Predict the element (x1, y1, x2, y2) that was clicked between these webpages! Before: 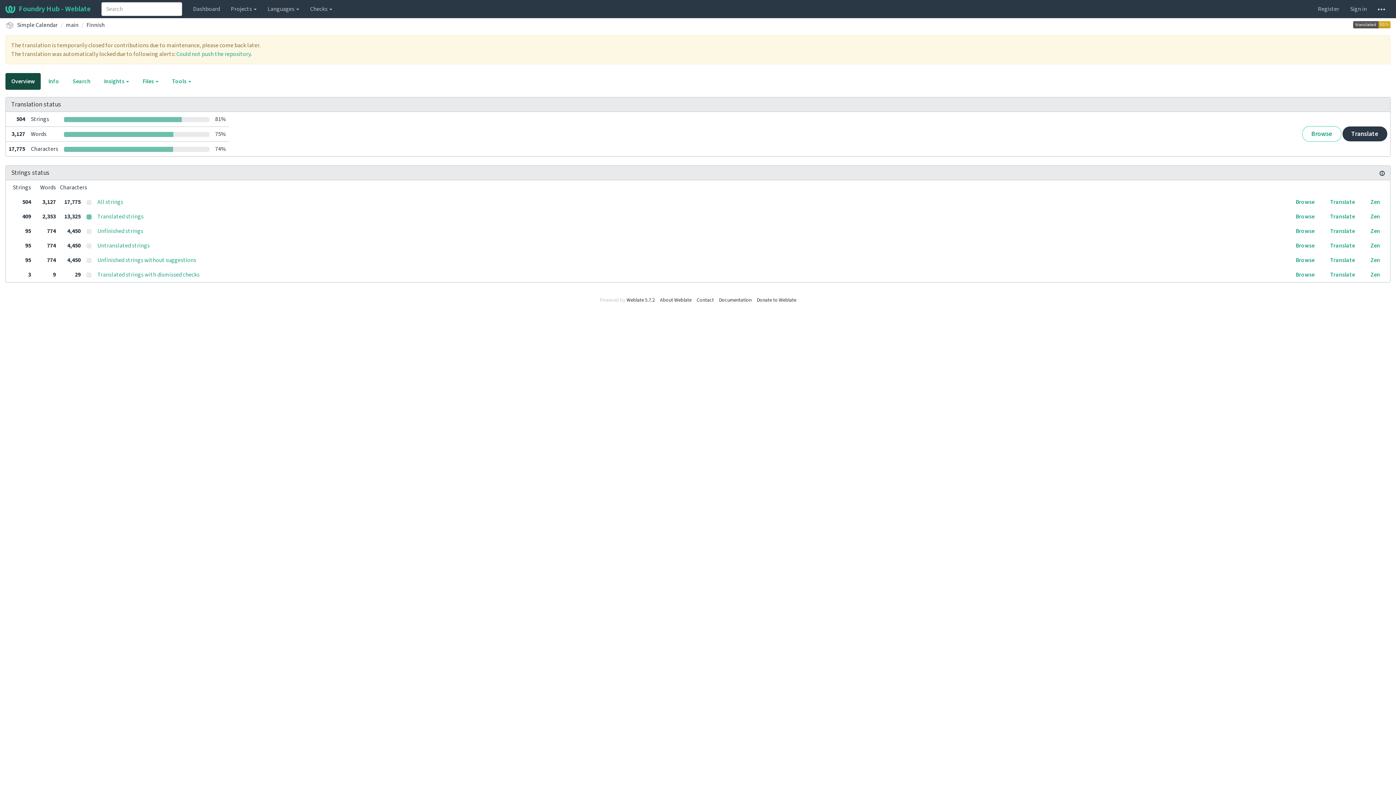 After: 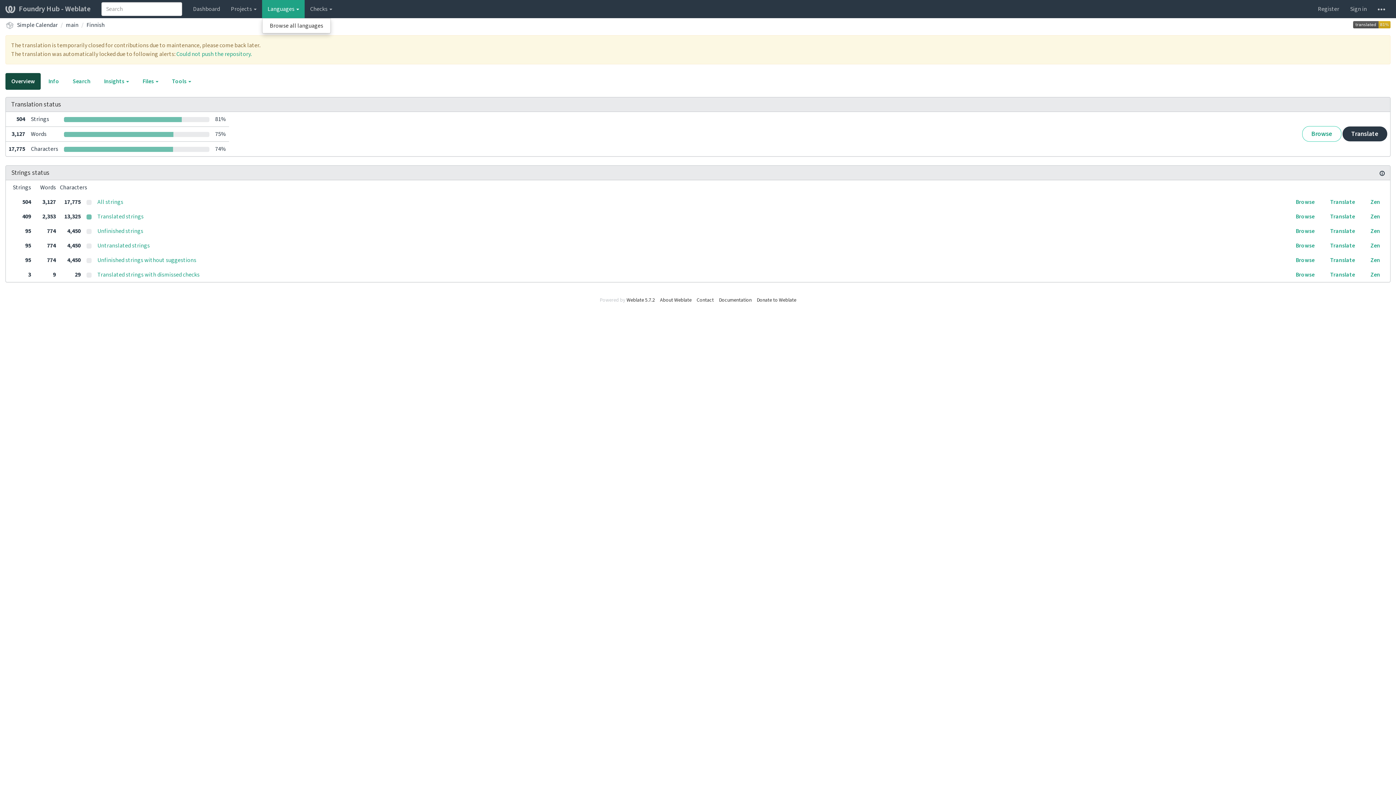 Action: bbox: (262, 0, 304, 18) label: Languages 